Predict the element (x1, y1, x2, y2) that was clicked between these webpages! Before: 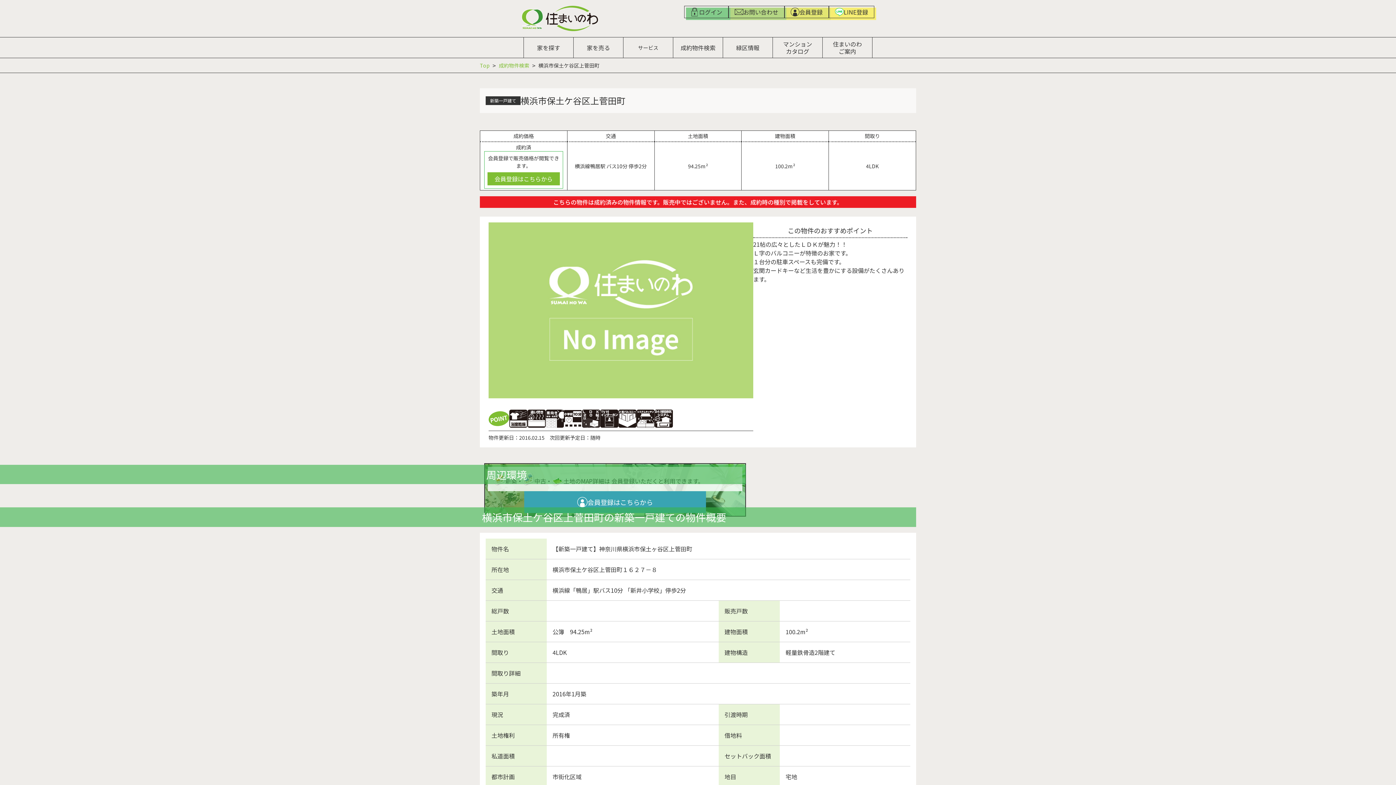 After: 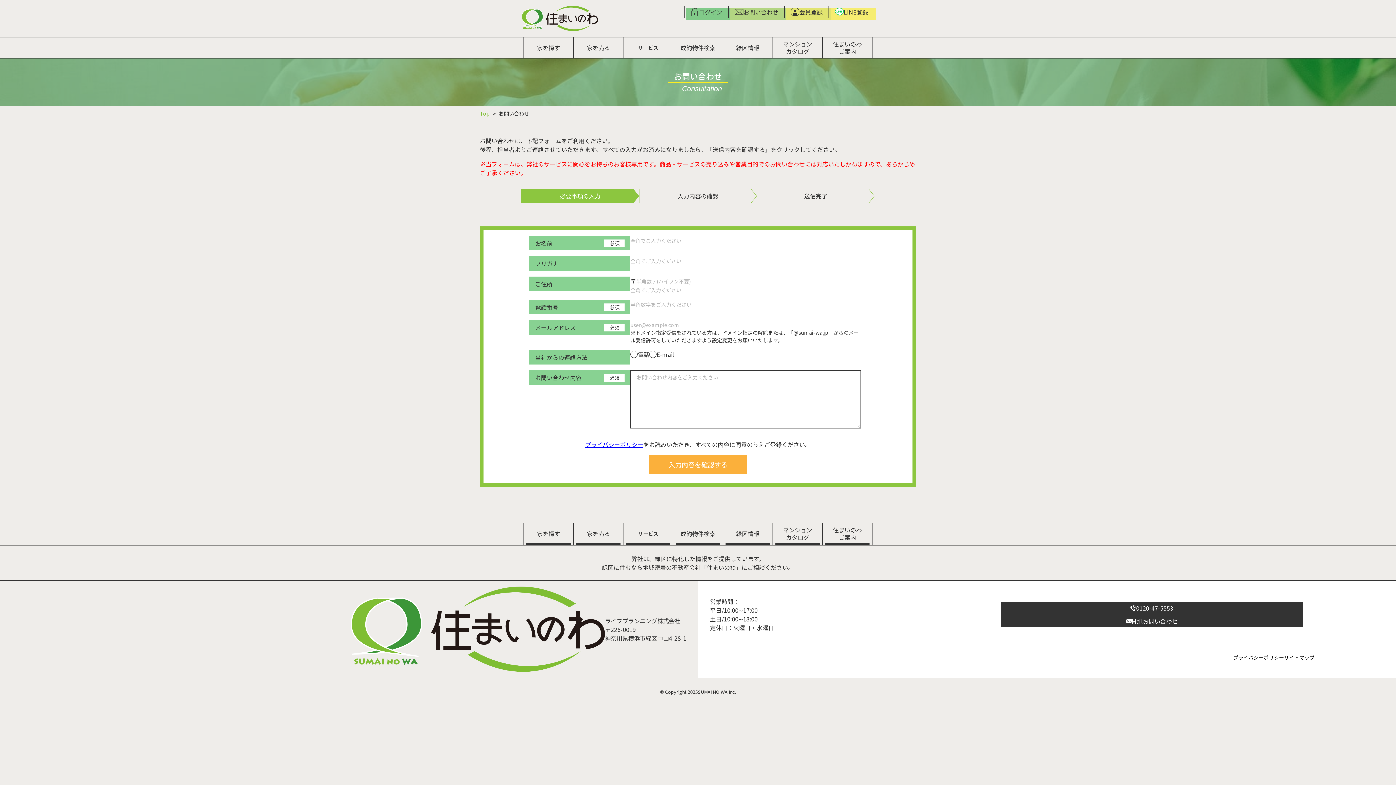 Action: label: お問い合わせ bbox: (728, 5, 784, 18)